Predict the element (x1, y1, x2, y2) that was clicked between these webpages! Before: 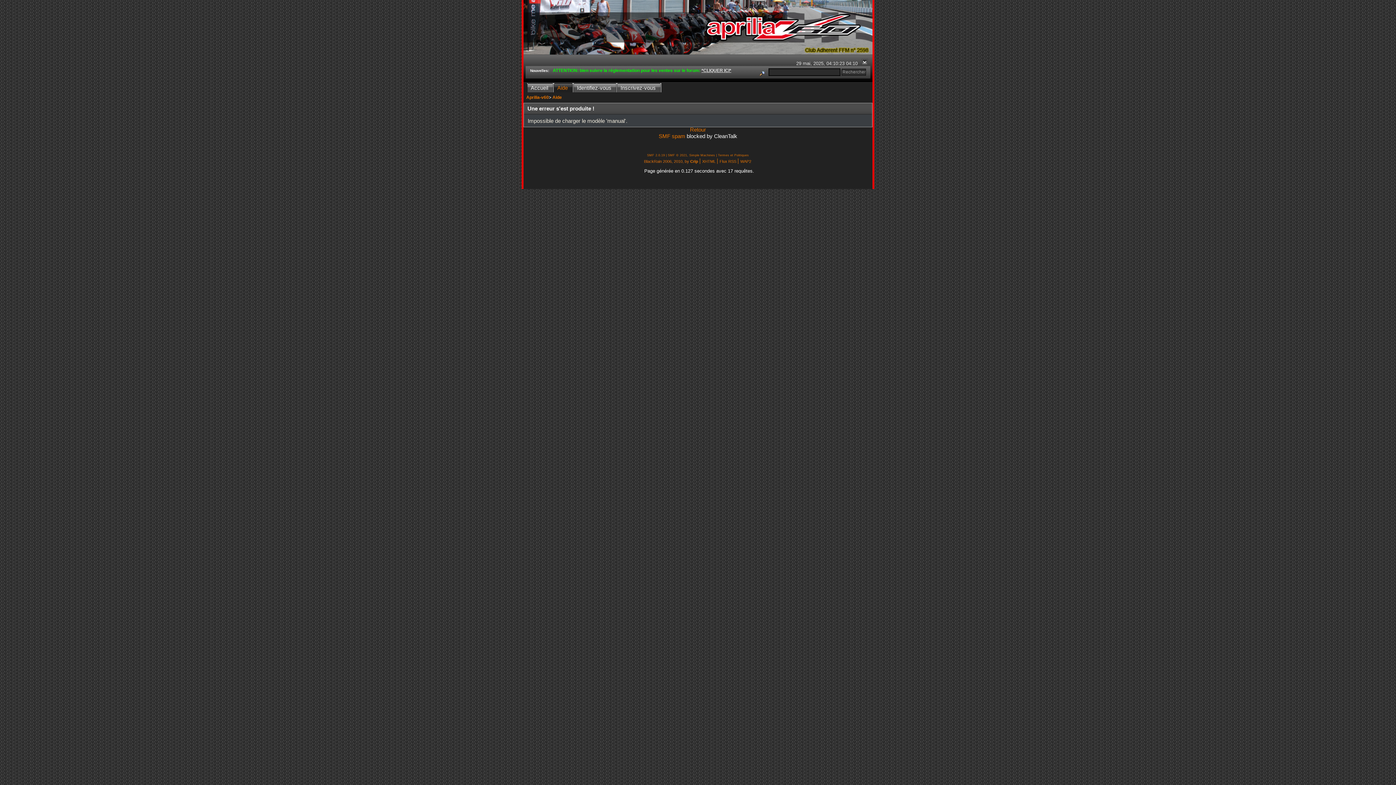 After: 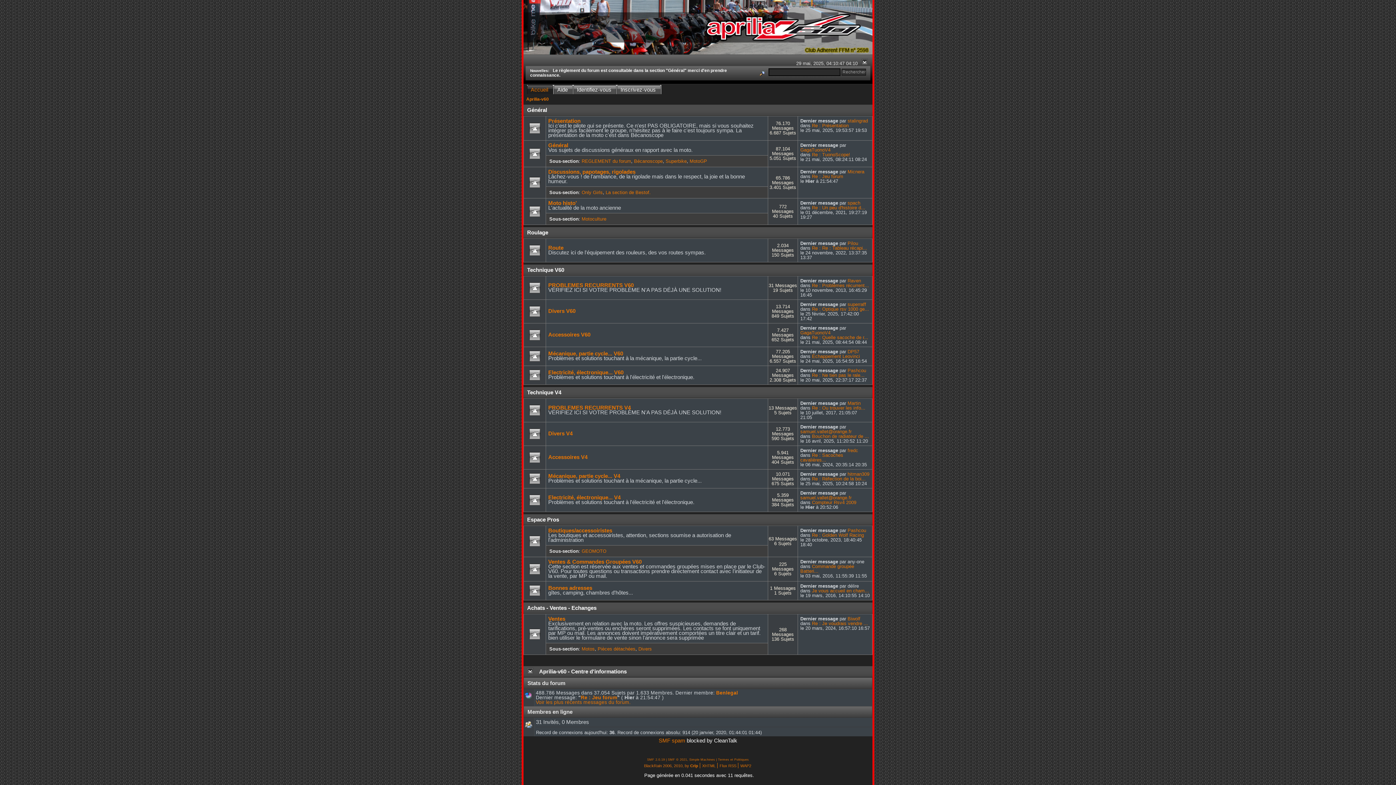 Action: bbox: (523, 49, 872, 55)